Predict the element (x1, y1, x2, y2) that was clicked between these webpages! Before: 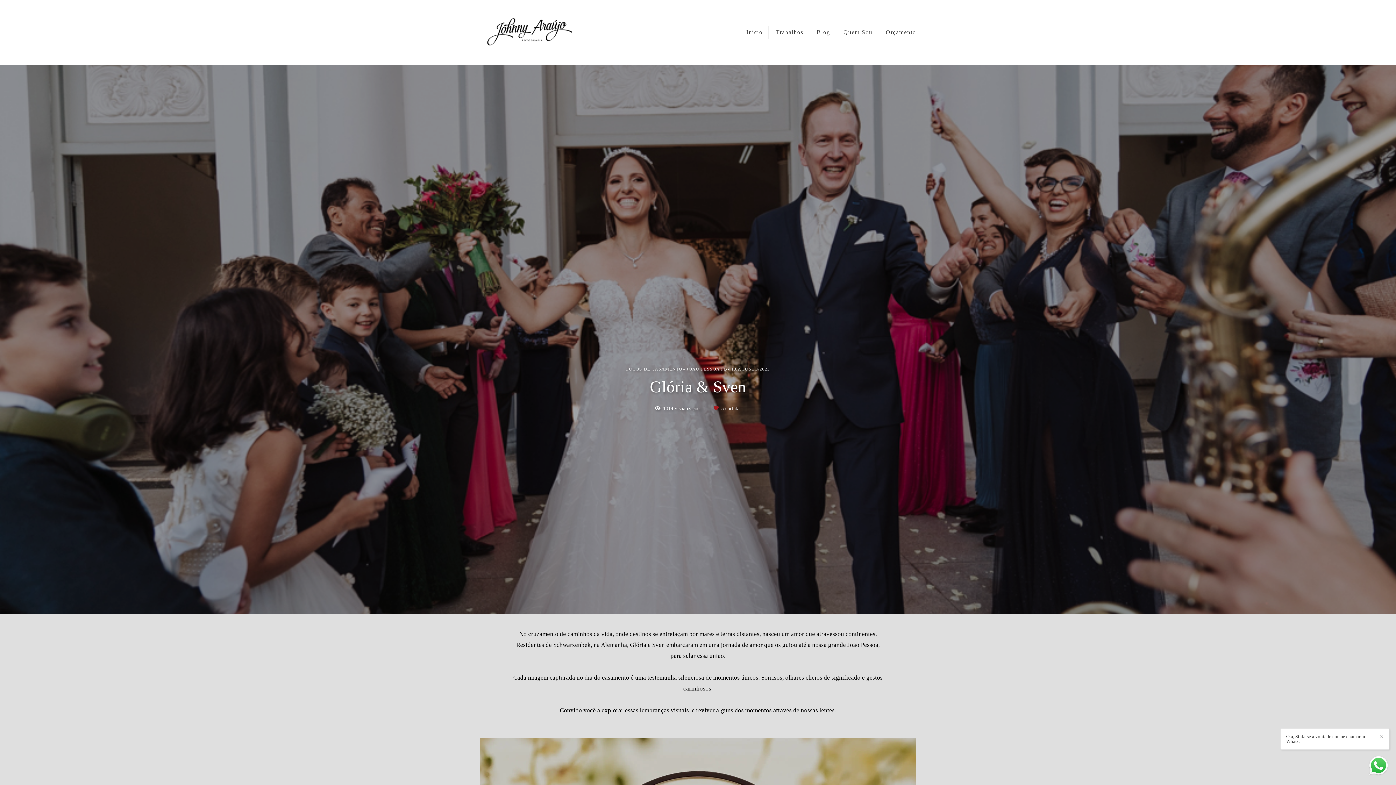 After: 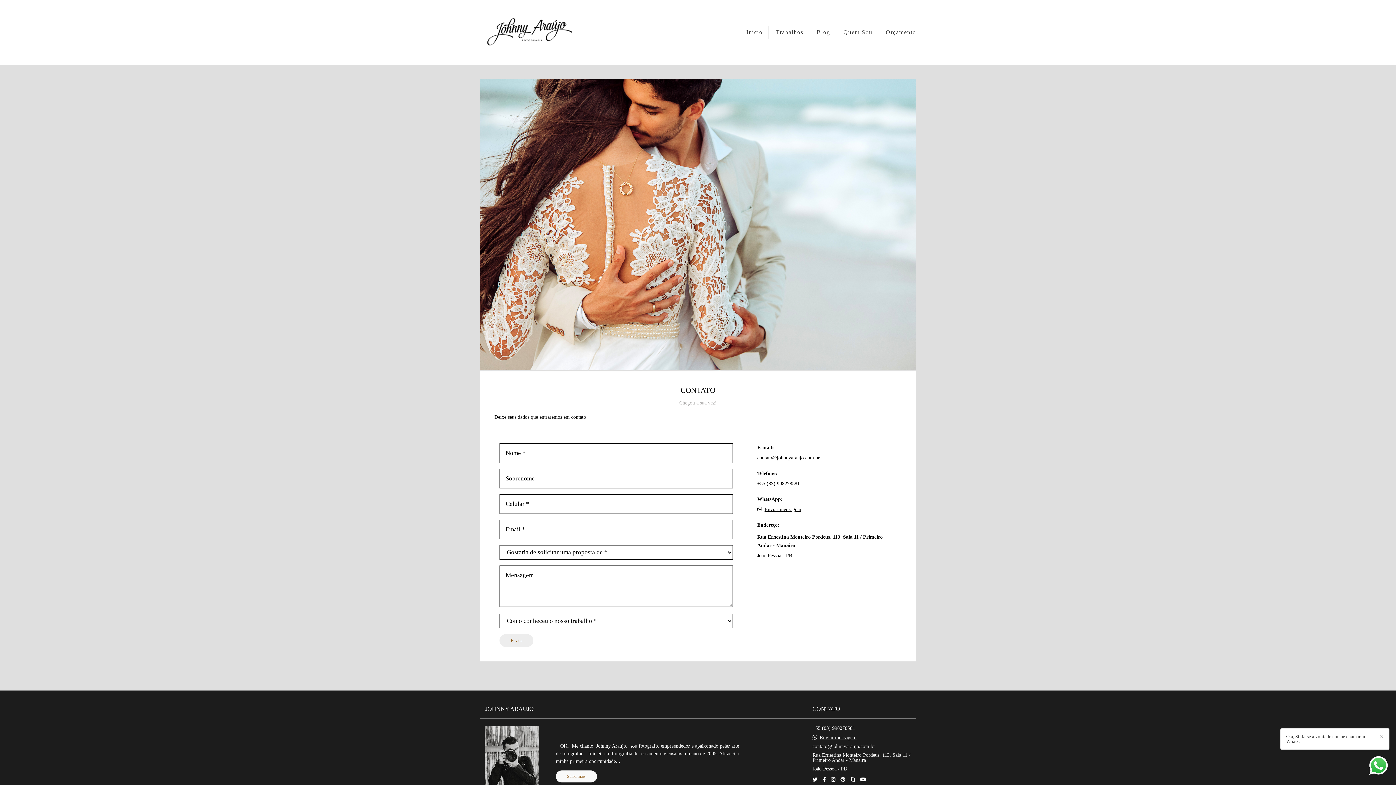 Action: bbox: (880, 25, 916, 38) label: Orçamento